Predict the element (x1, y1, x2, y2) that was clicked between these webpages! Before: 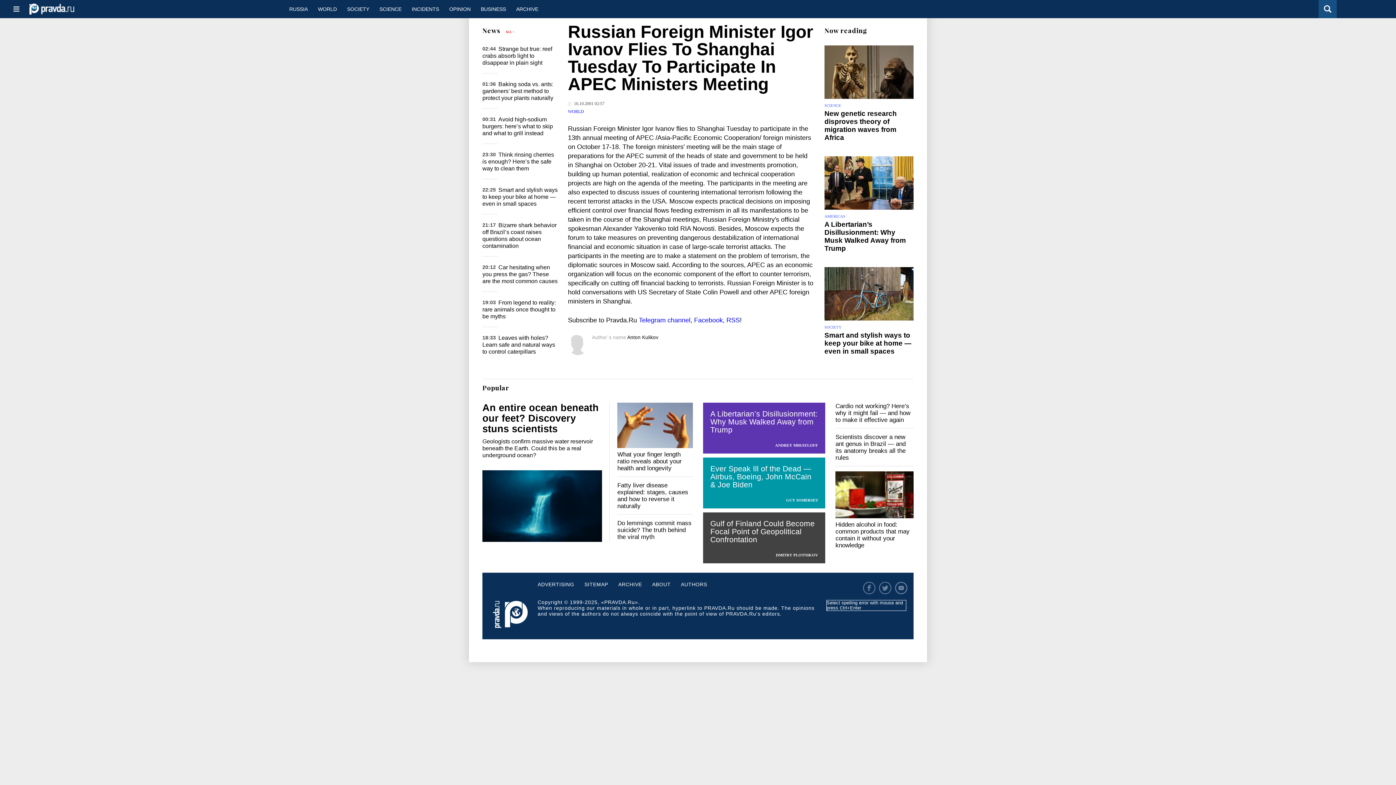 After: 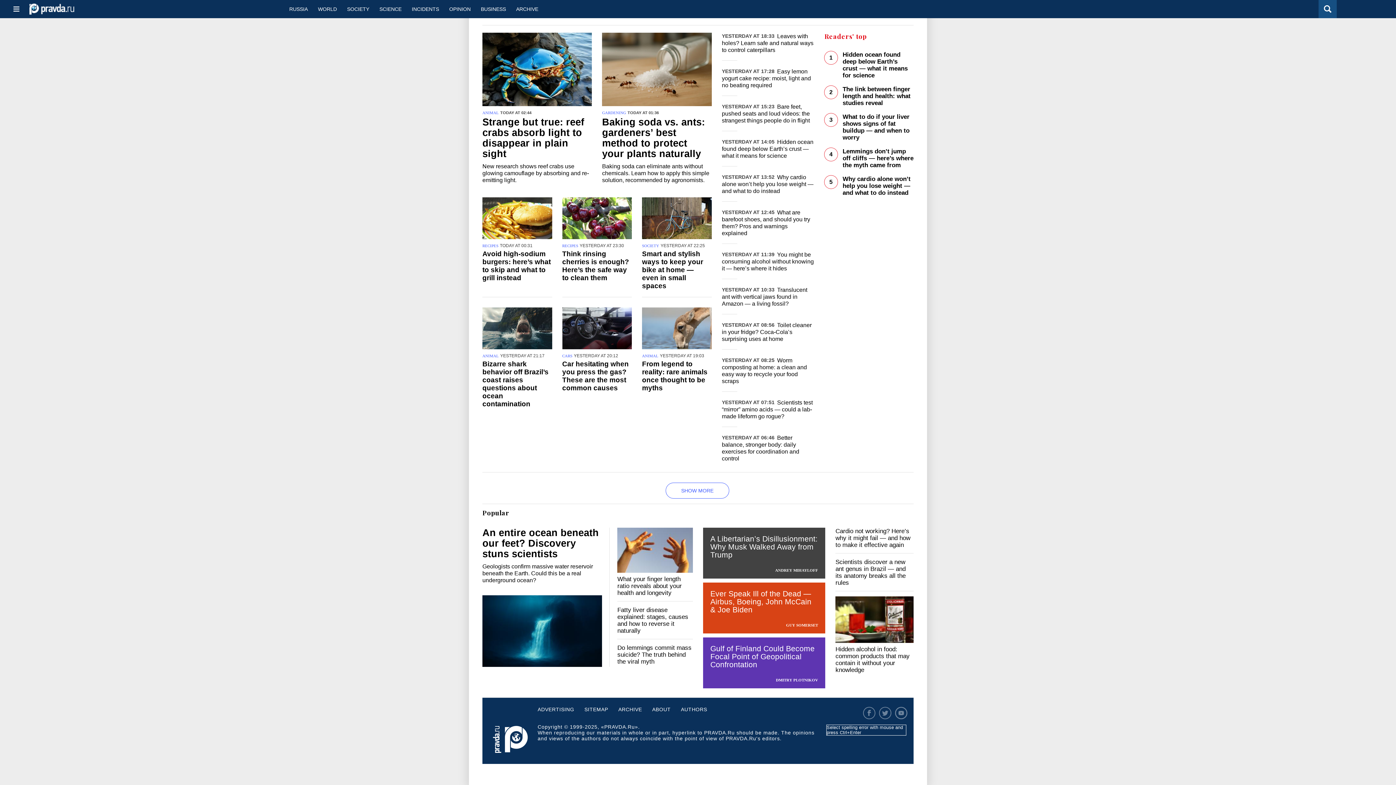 Action: bbox: (482, 26, 500, 34) label: News